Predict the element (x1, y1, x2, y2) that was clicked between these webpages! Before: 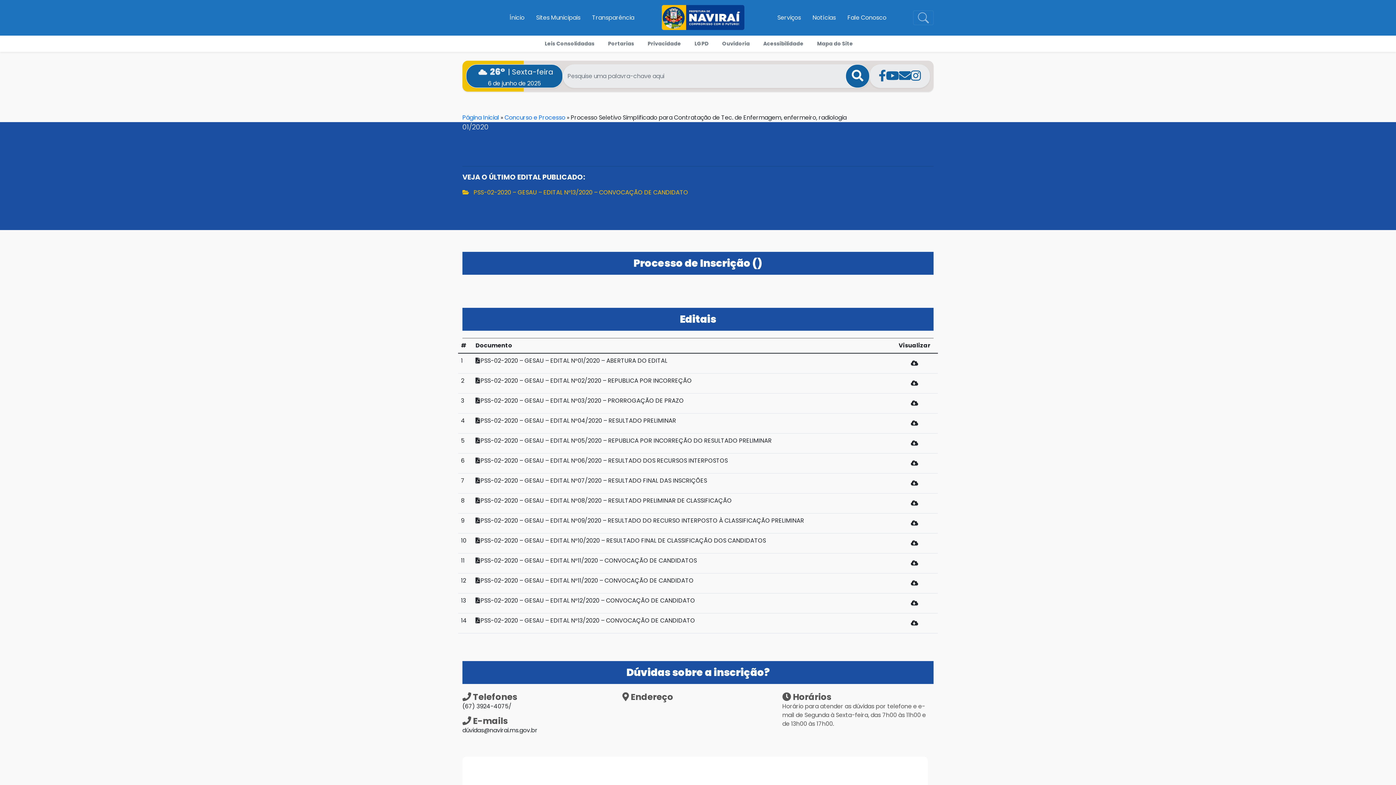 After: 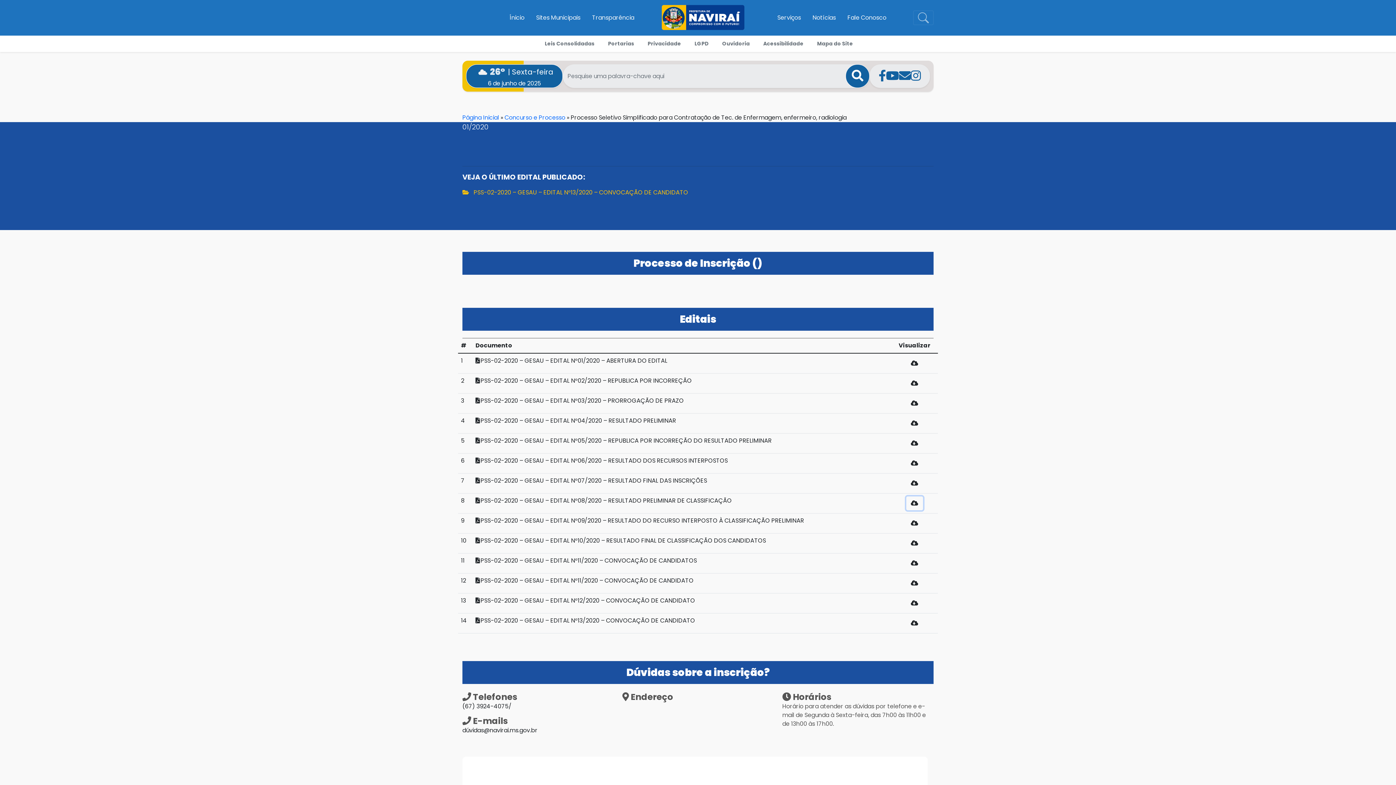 Action: bbox: (906, 496, 923, 510)